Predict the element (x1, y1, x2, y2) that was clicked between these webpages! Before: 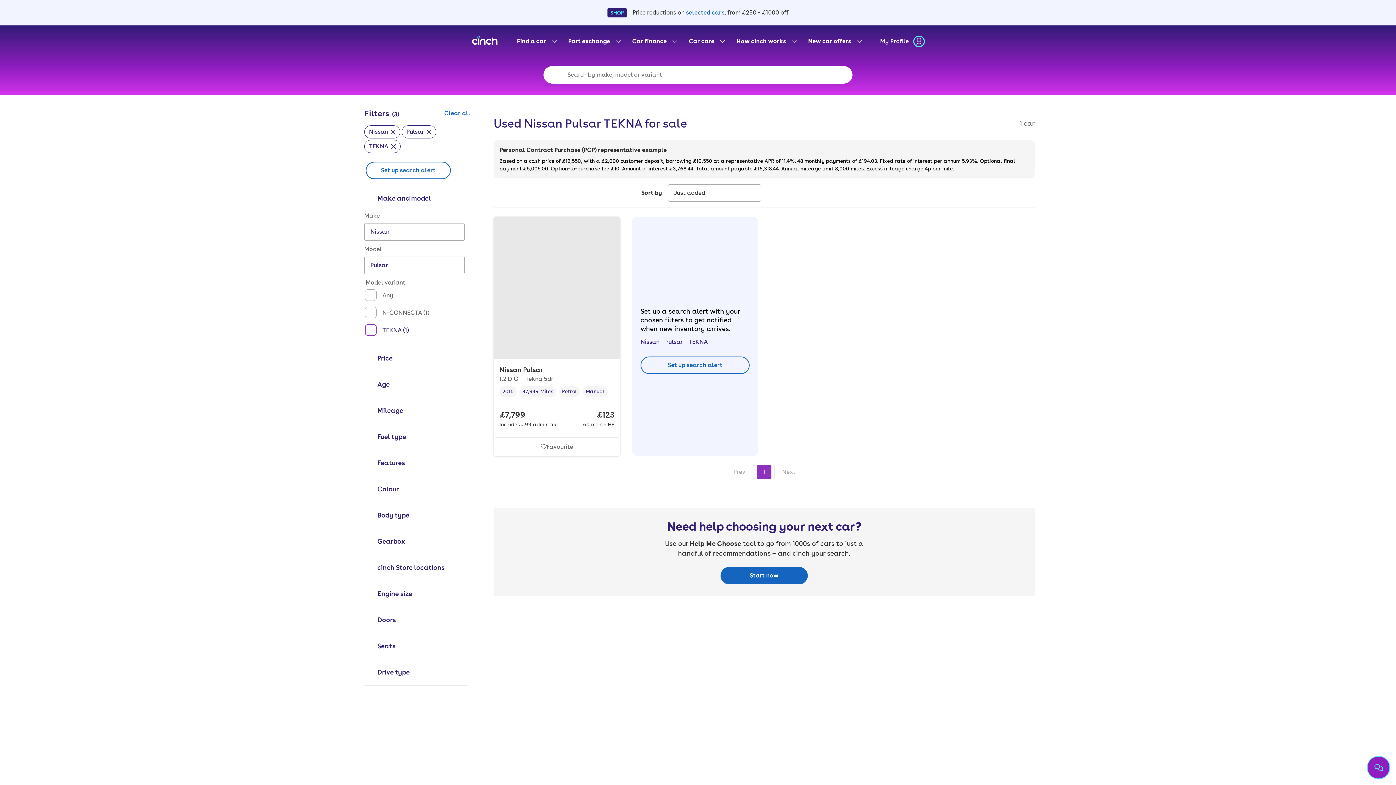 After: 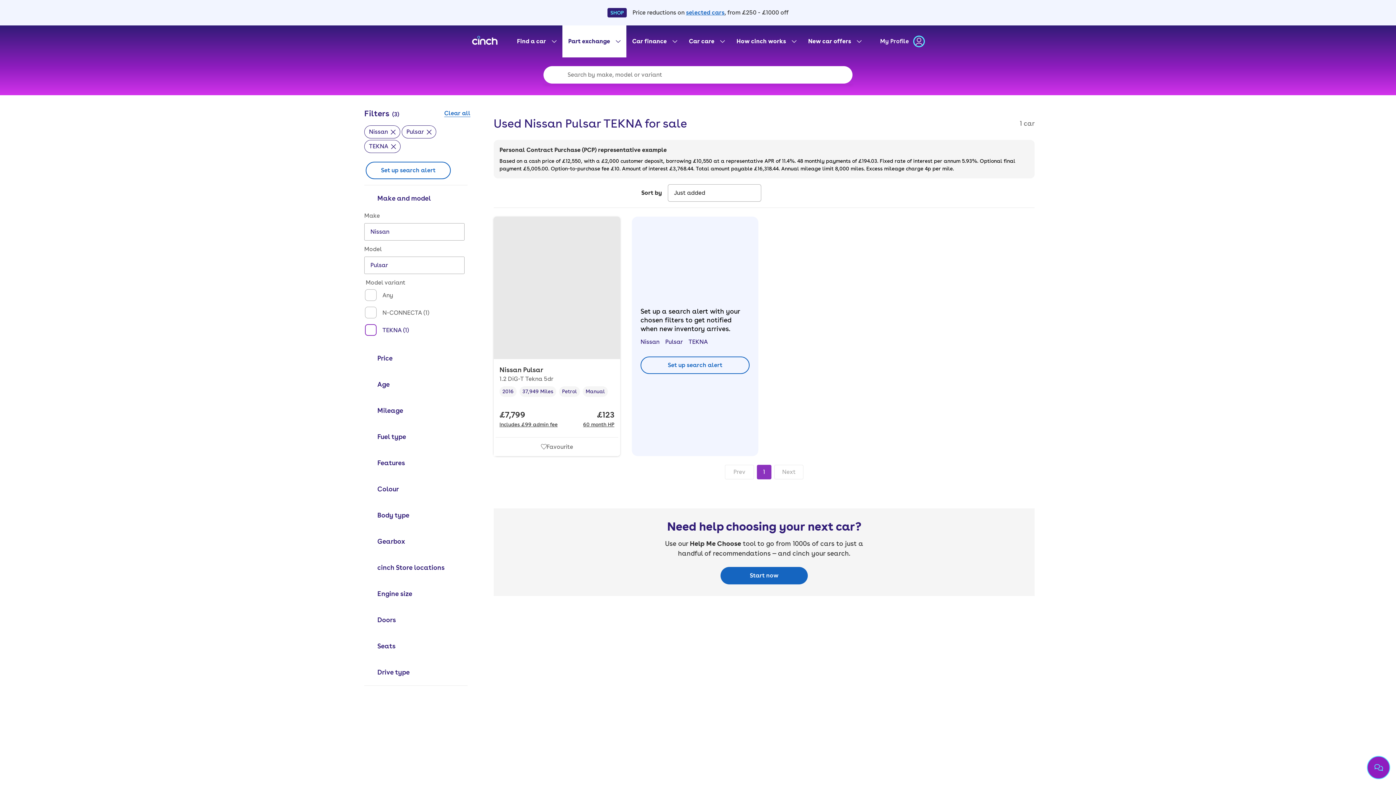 Action: label: Part exchange bbox: (562, 25, 626, 57)